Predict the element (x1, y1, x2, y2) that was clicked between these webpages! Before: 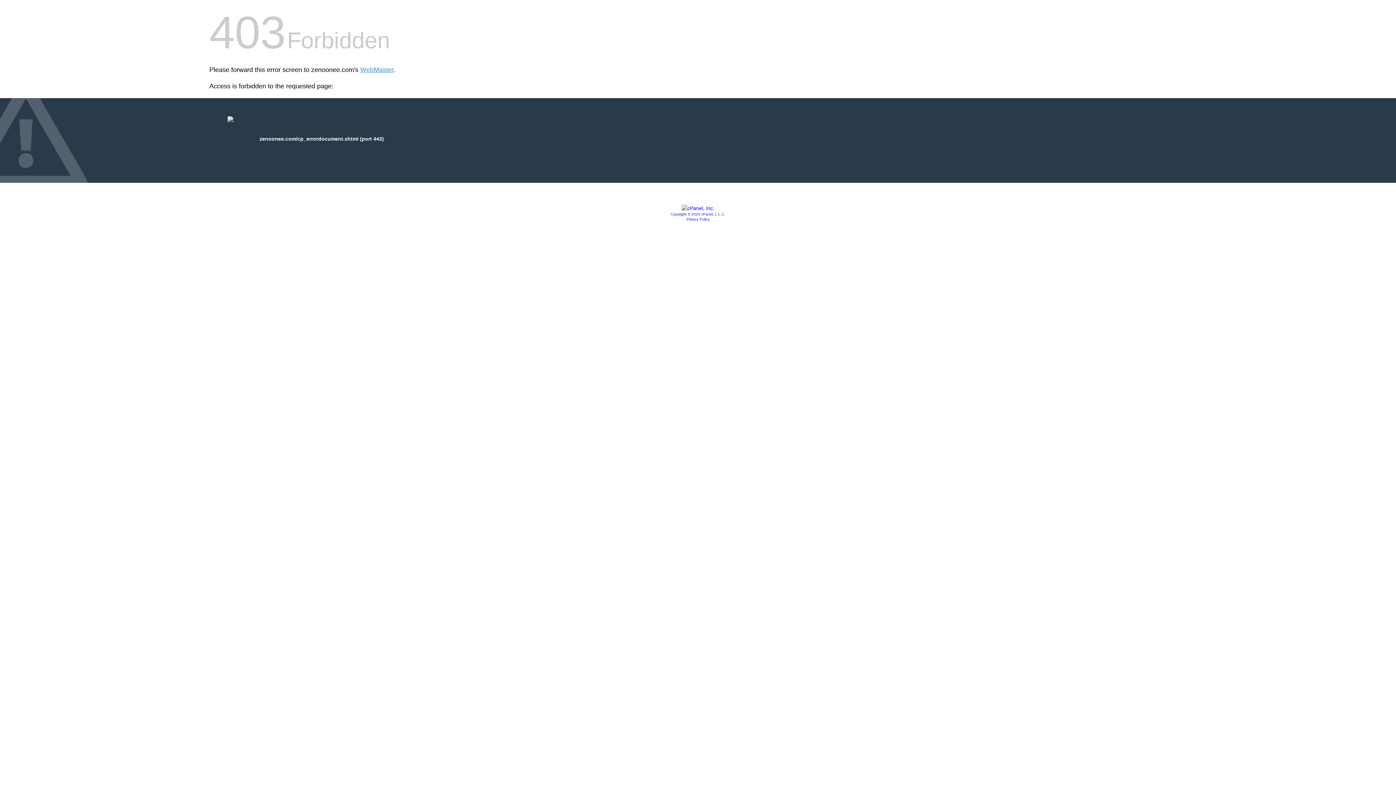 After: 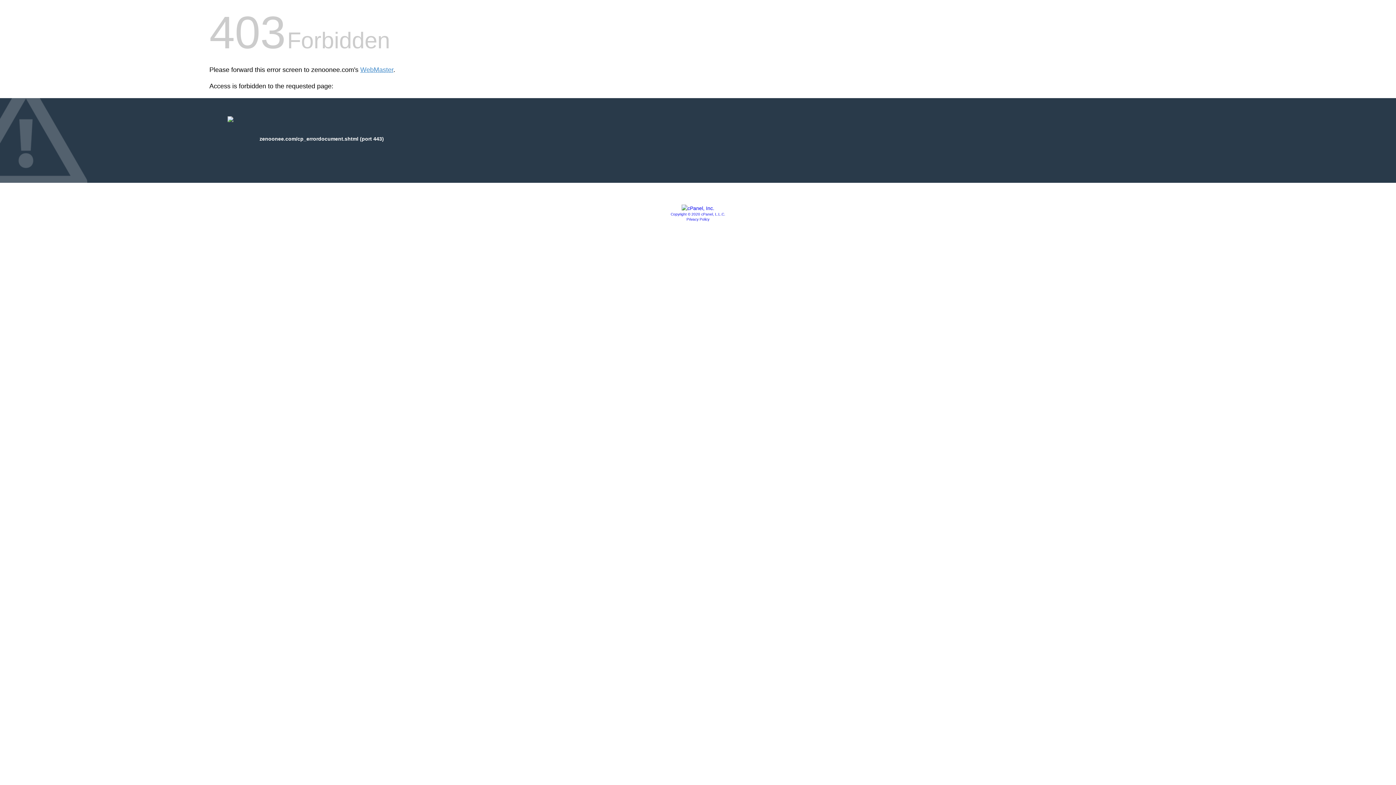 Action: bbox: (681, 205, 714, 211)